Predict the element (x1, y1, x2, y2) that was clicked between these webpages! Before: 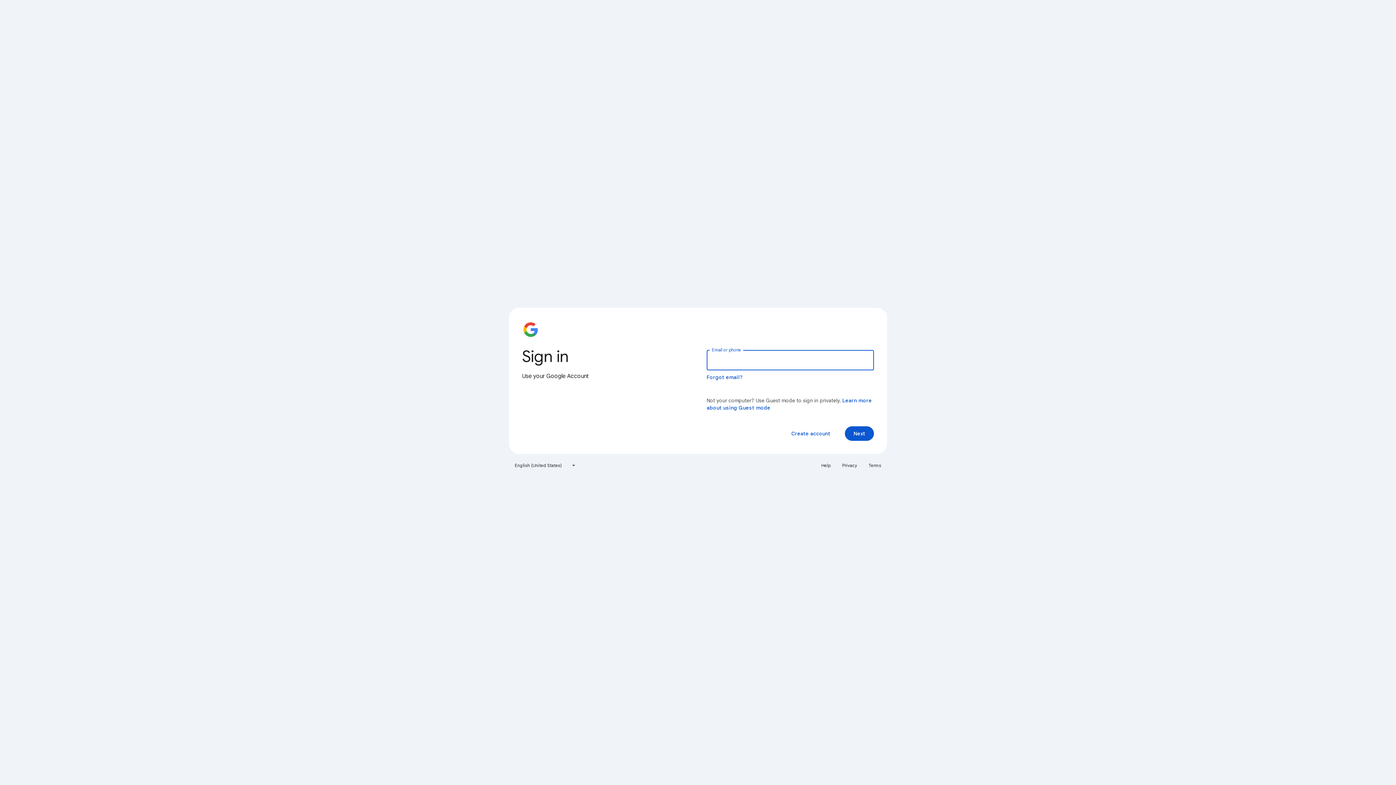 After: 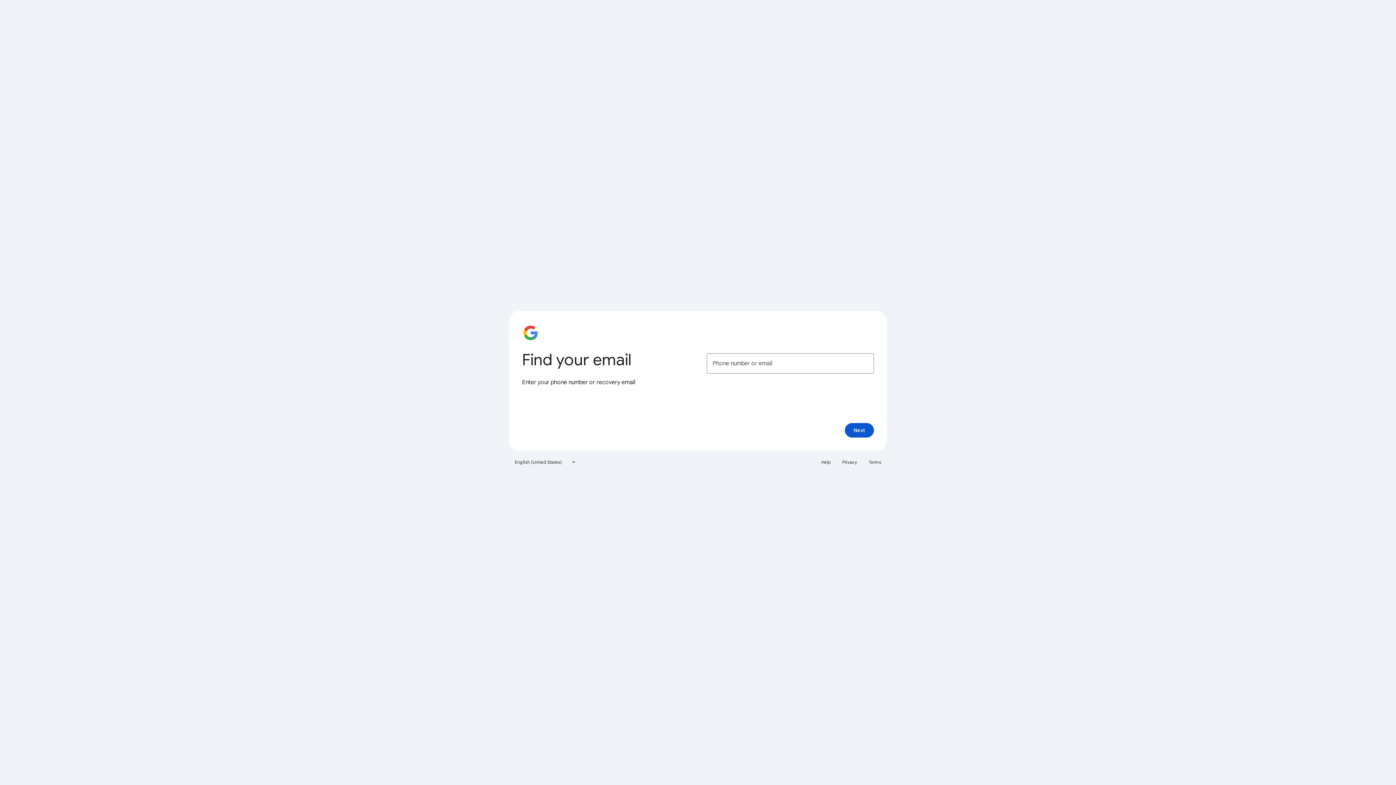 Action: bbox: (706, 374, 743, 380) label: Forgot email?